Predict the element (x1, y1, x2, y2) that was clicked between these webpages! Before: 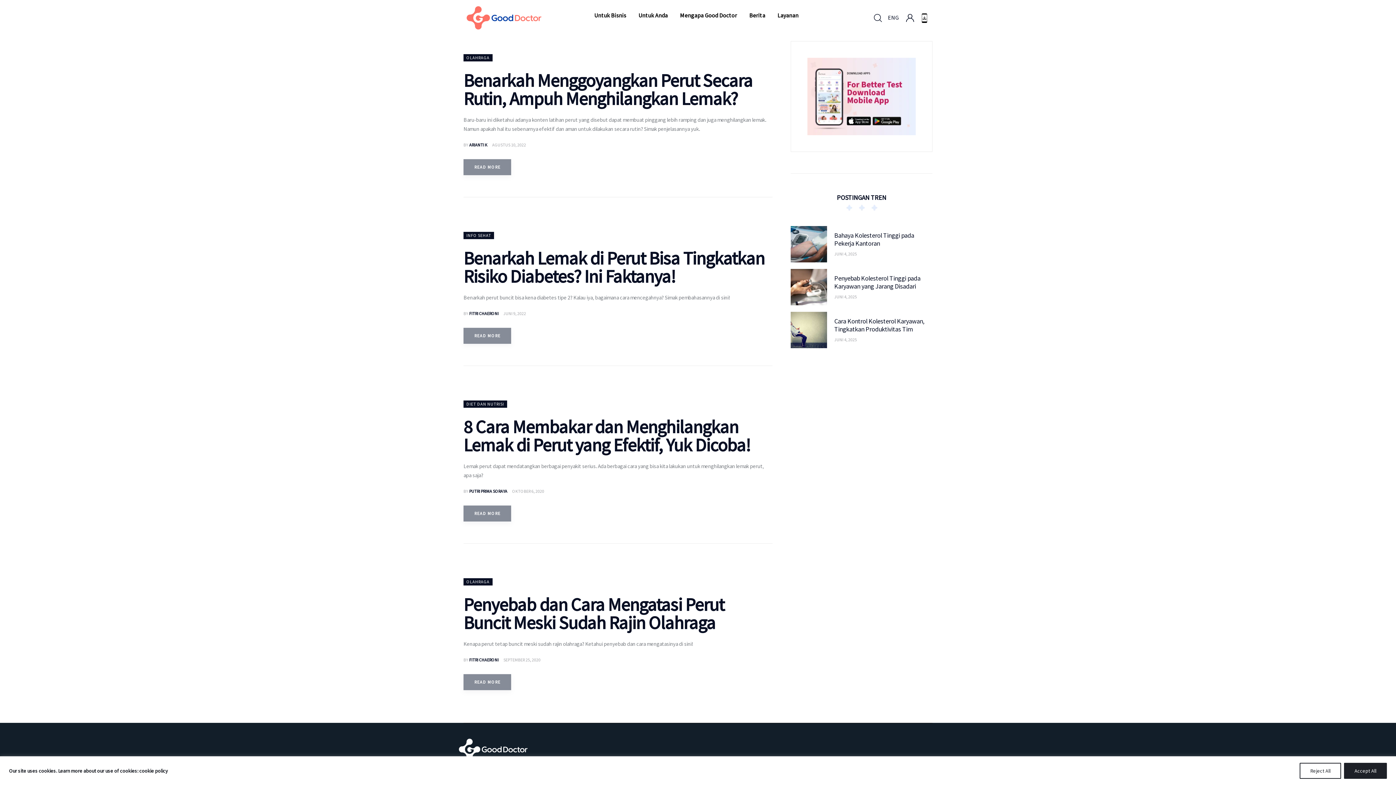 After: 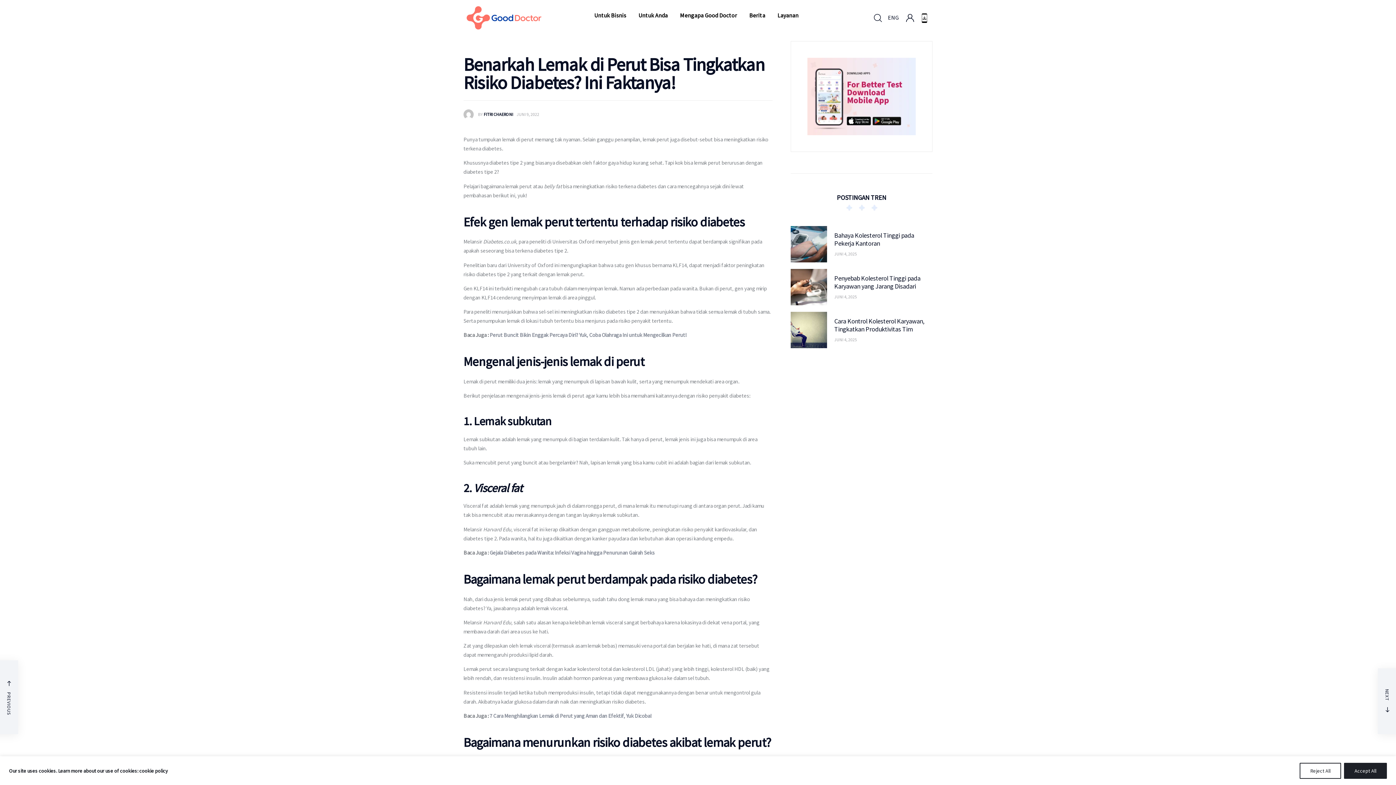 Action: label: Benarkah Lemak di Perut Bisa Tingkatkan Risiko Diabetes? Ini Faktanya! bbox: (463, 246, 764, 288)